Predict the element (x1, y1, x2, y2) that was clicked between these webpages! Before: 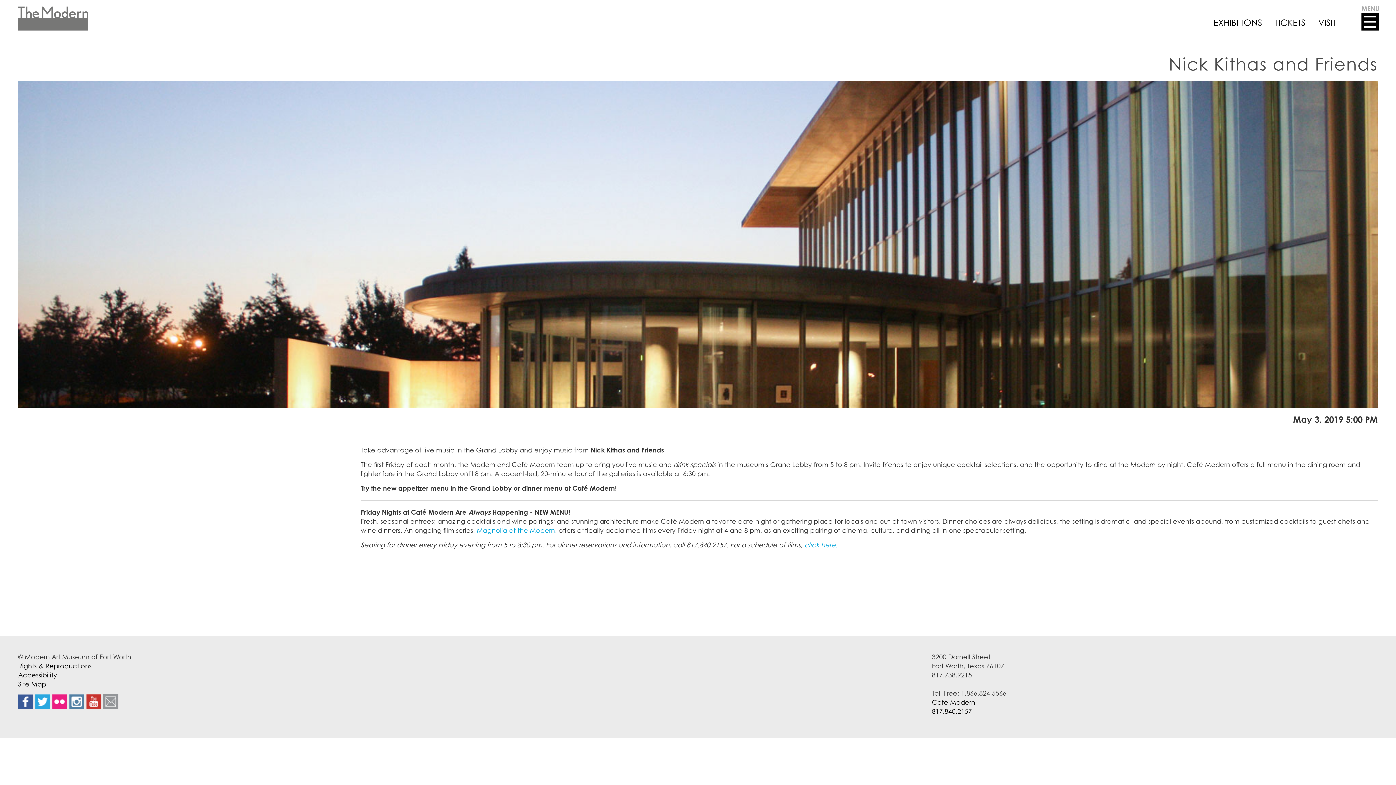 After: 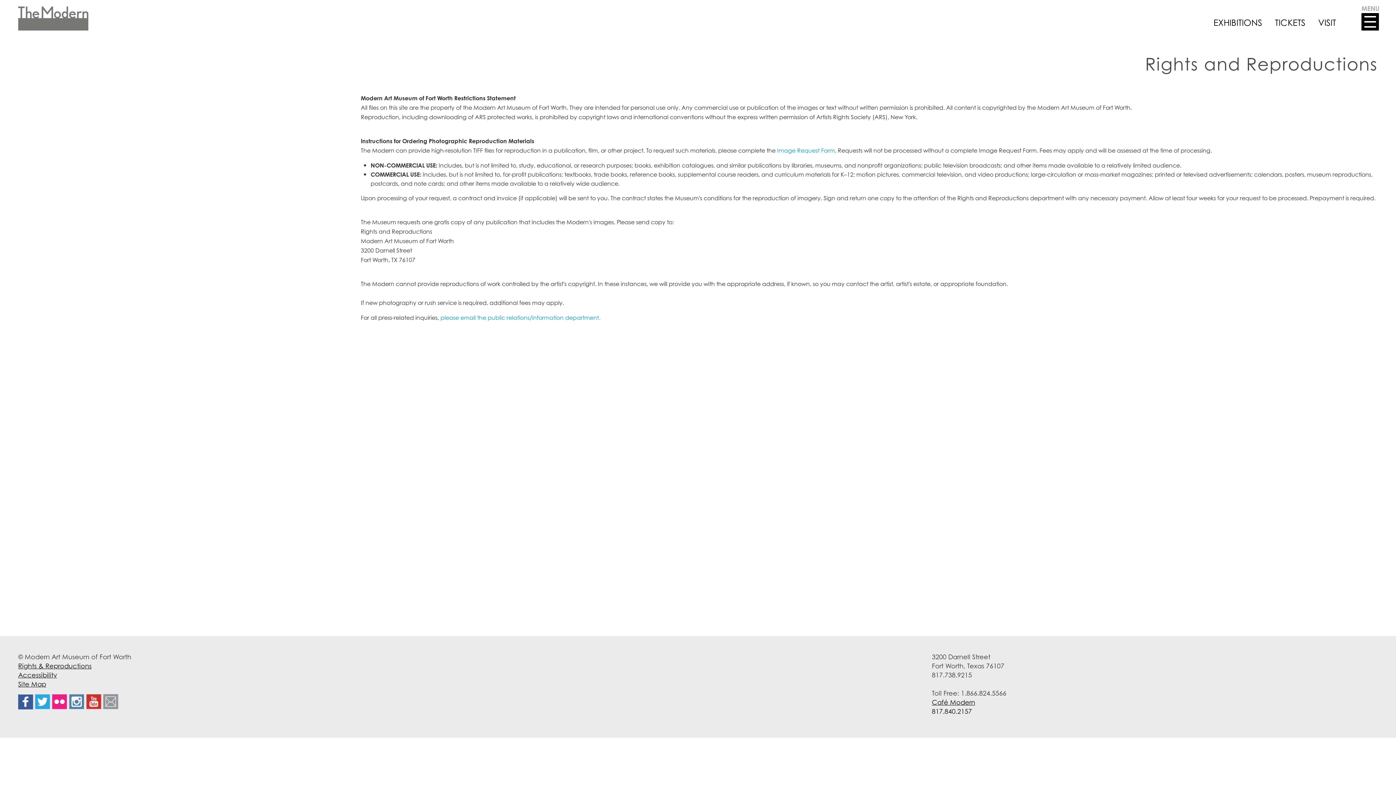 Action: bbox: (18, 662, 91, 670) label: Rights & Reproductions